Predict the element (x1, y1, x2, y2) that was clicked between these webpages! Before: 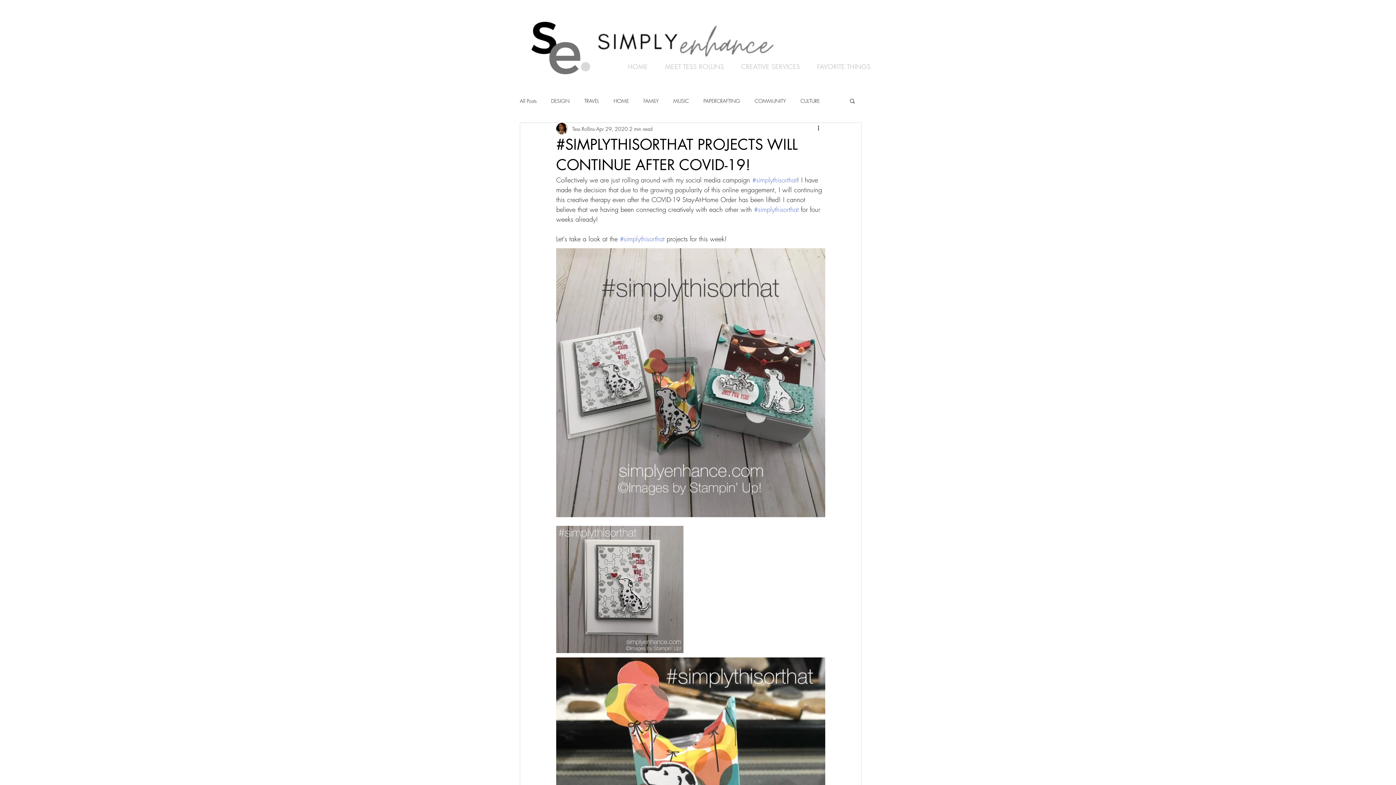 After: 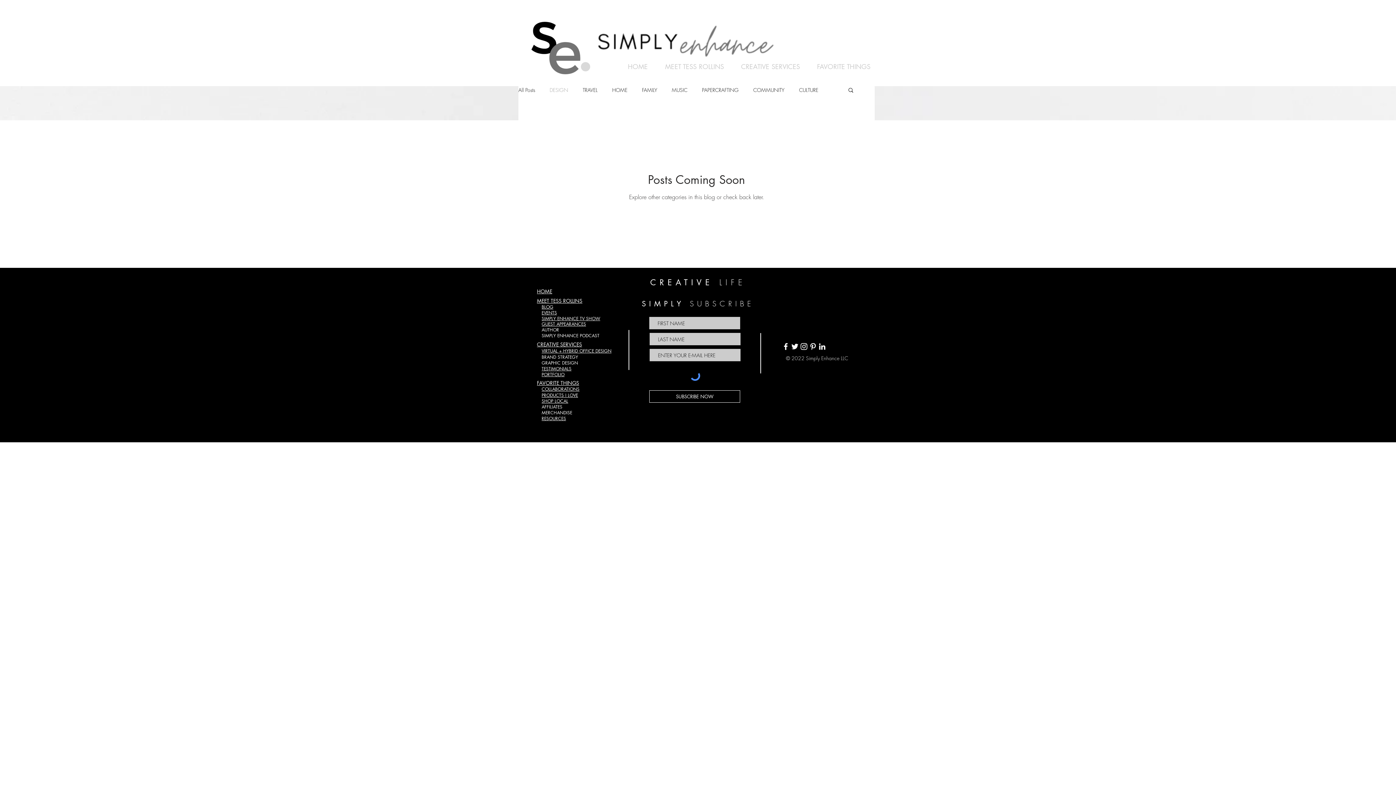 Action: bbox: (551, 97, 569, 104) label: DESIGN